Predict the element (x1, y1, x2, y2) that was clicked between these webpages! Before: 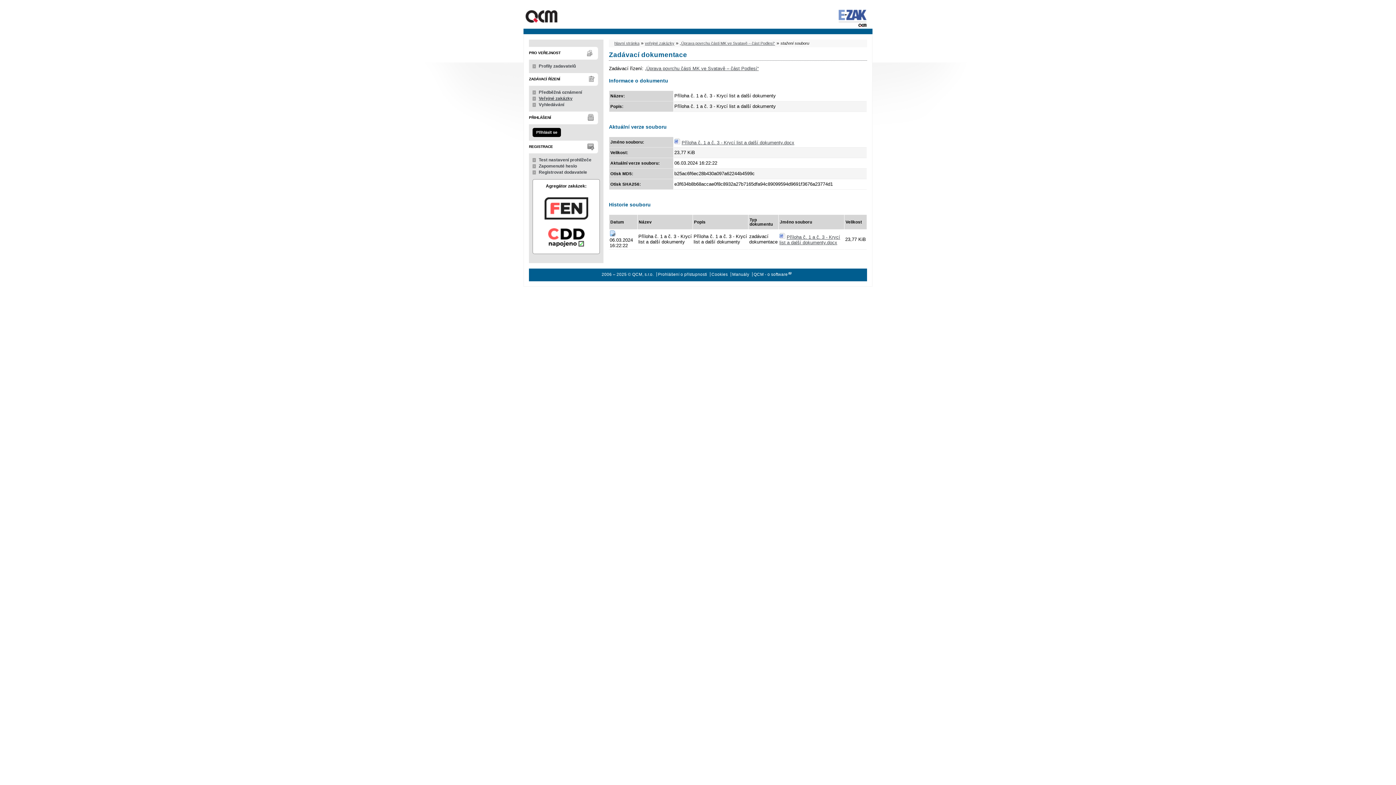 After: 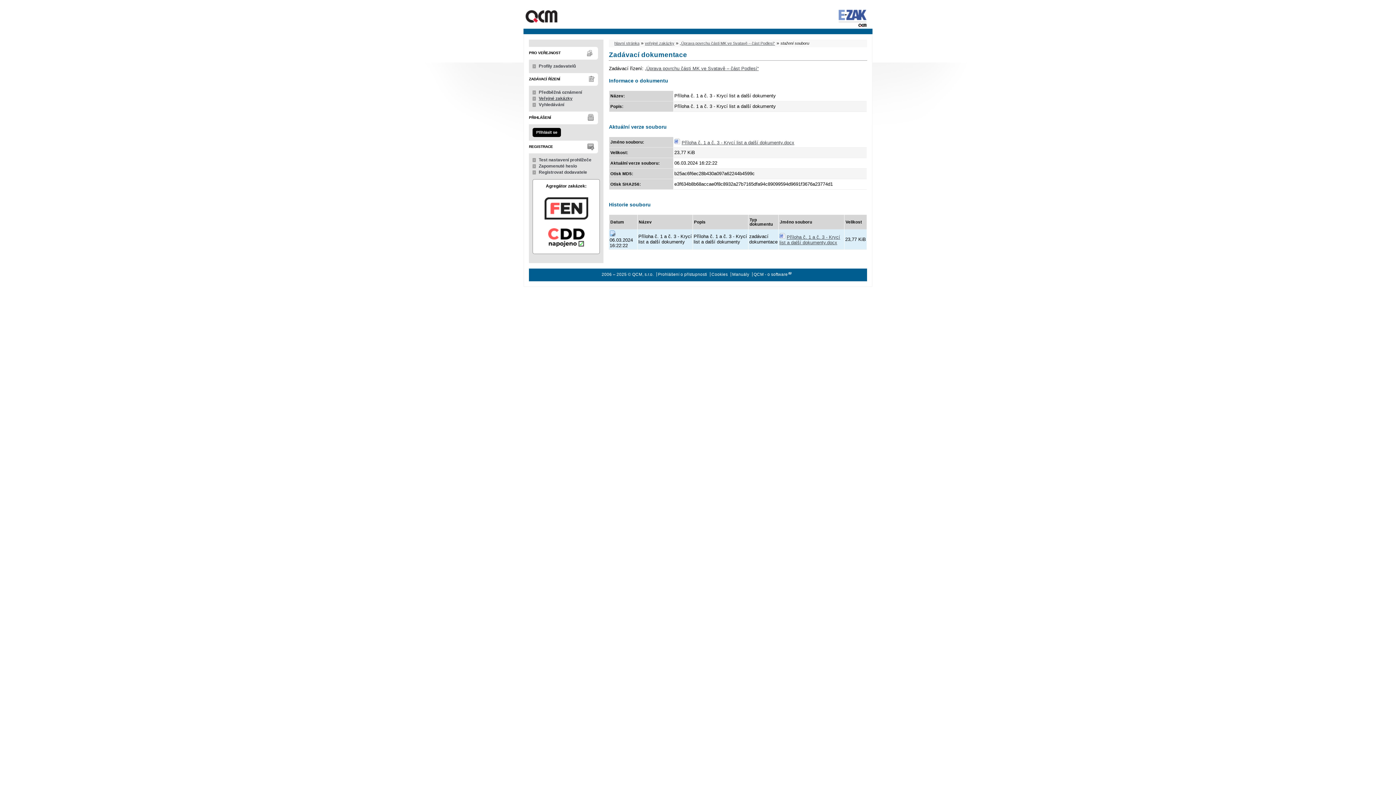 Action: bbox: (779, 234, 785, 240)